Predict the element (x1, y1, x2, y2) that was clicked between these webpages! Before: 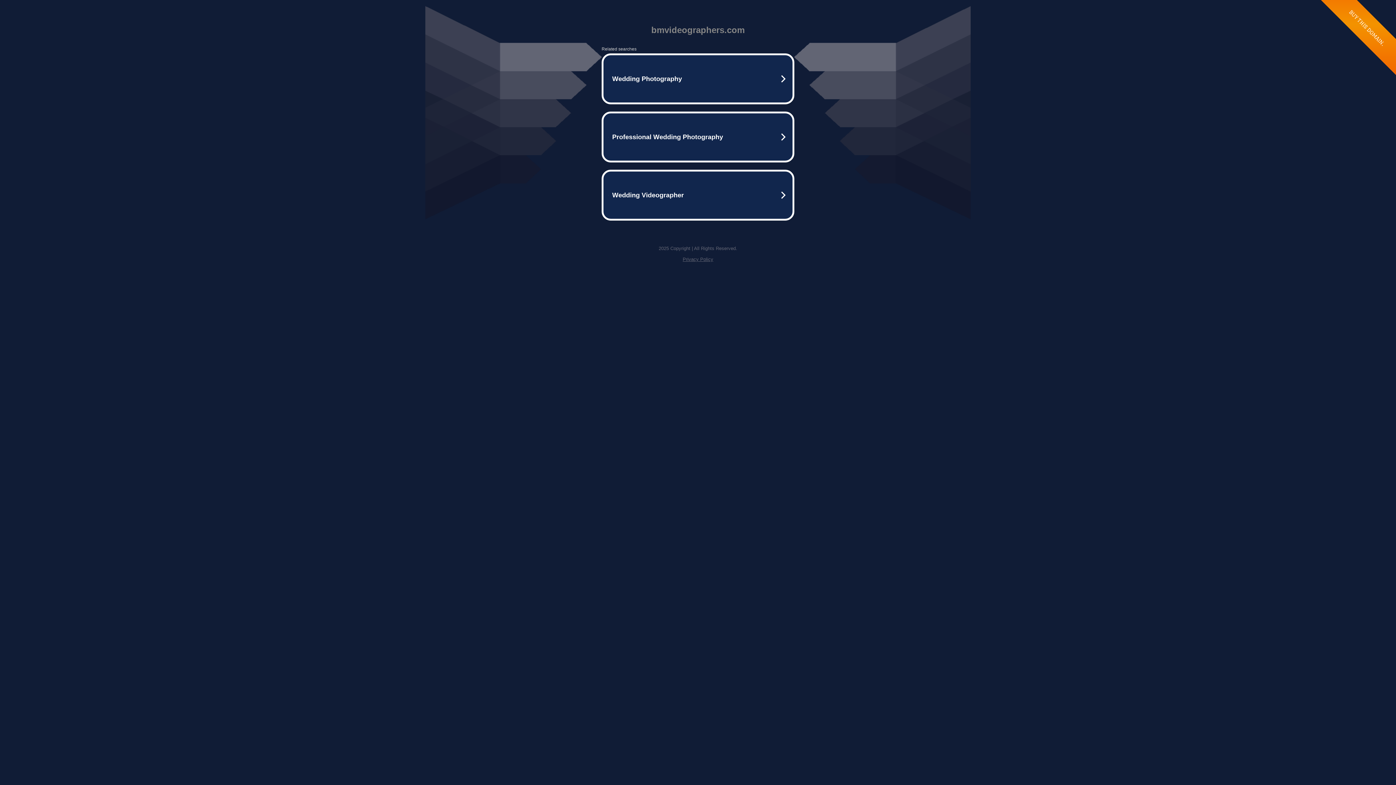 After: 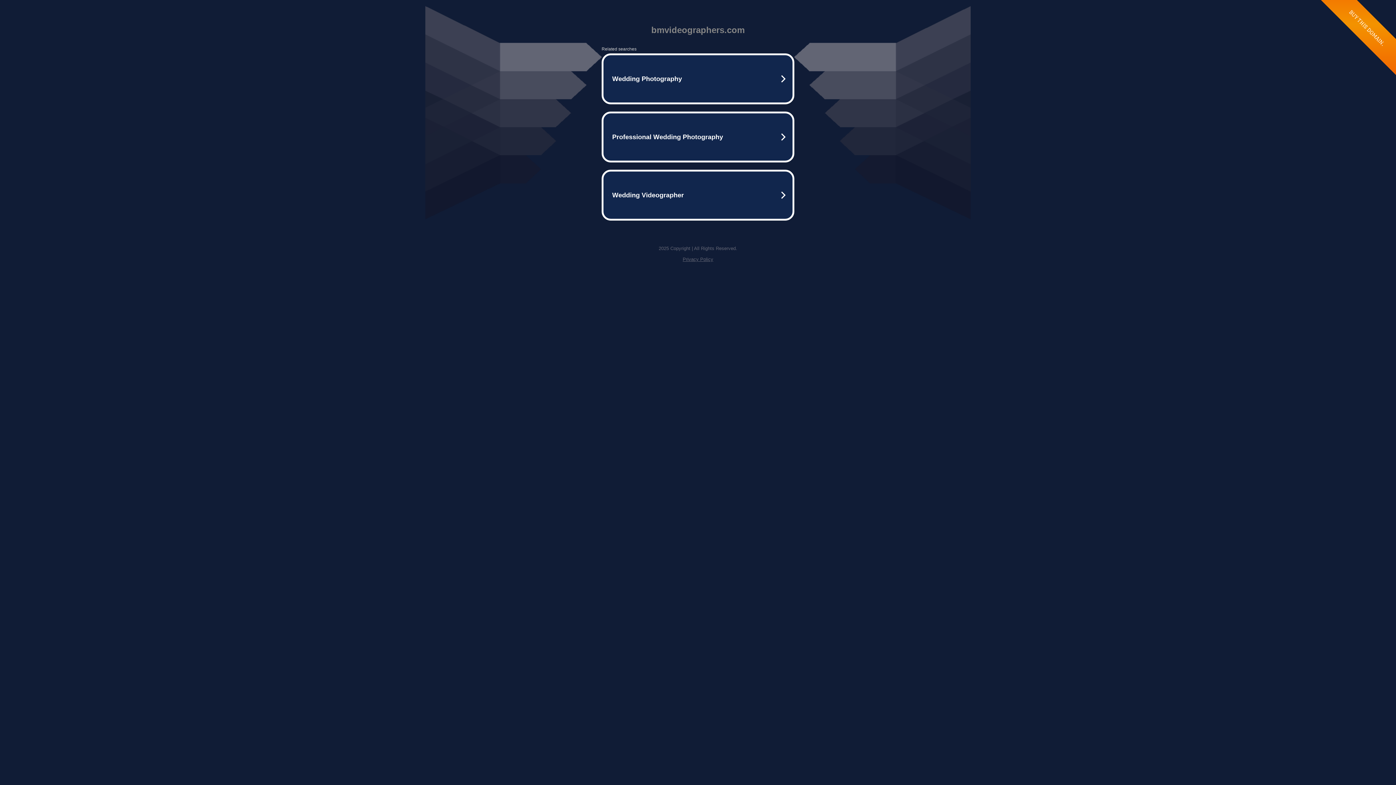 Action: label: Privacy Policy bbox: (682, 256, 713, 262)